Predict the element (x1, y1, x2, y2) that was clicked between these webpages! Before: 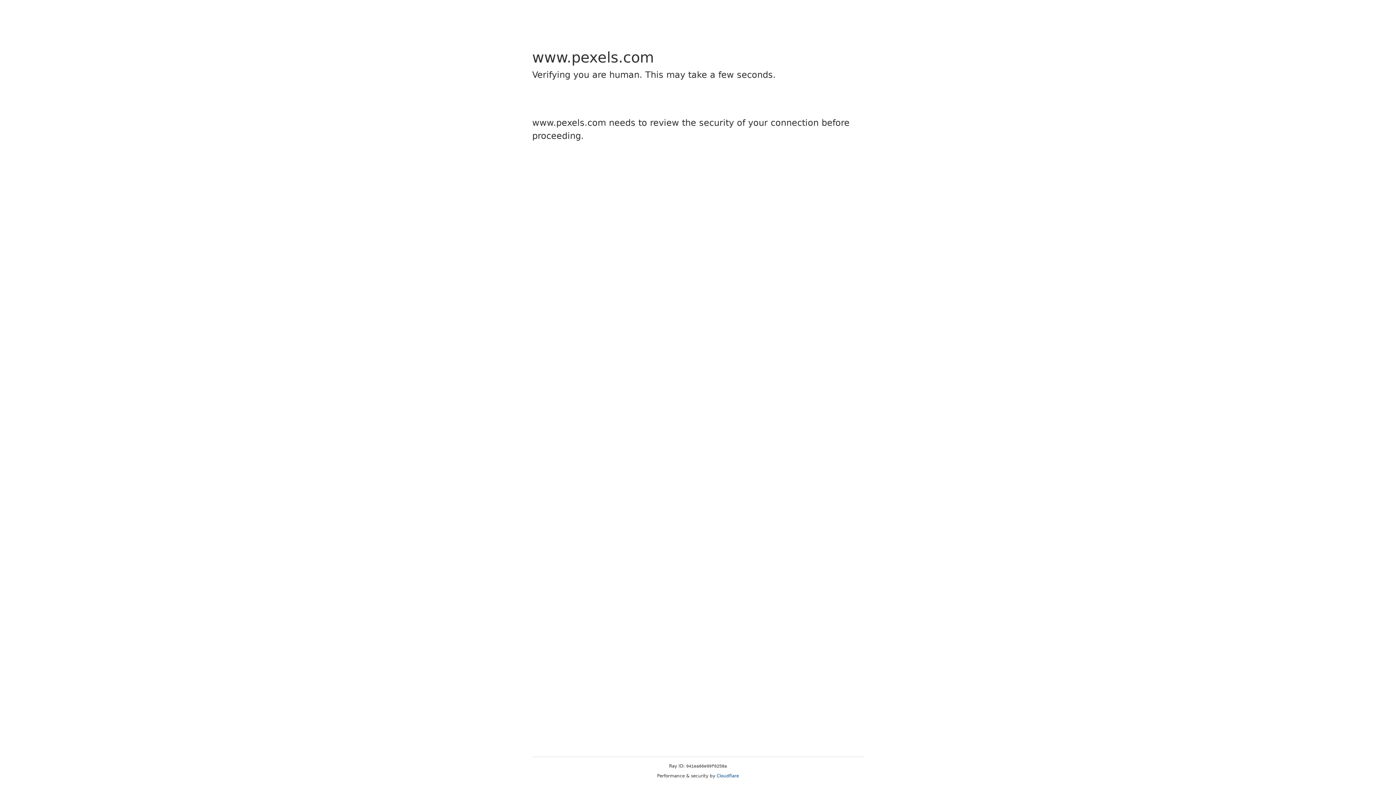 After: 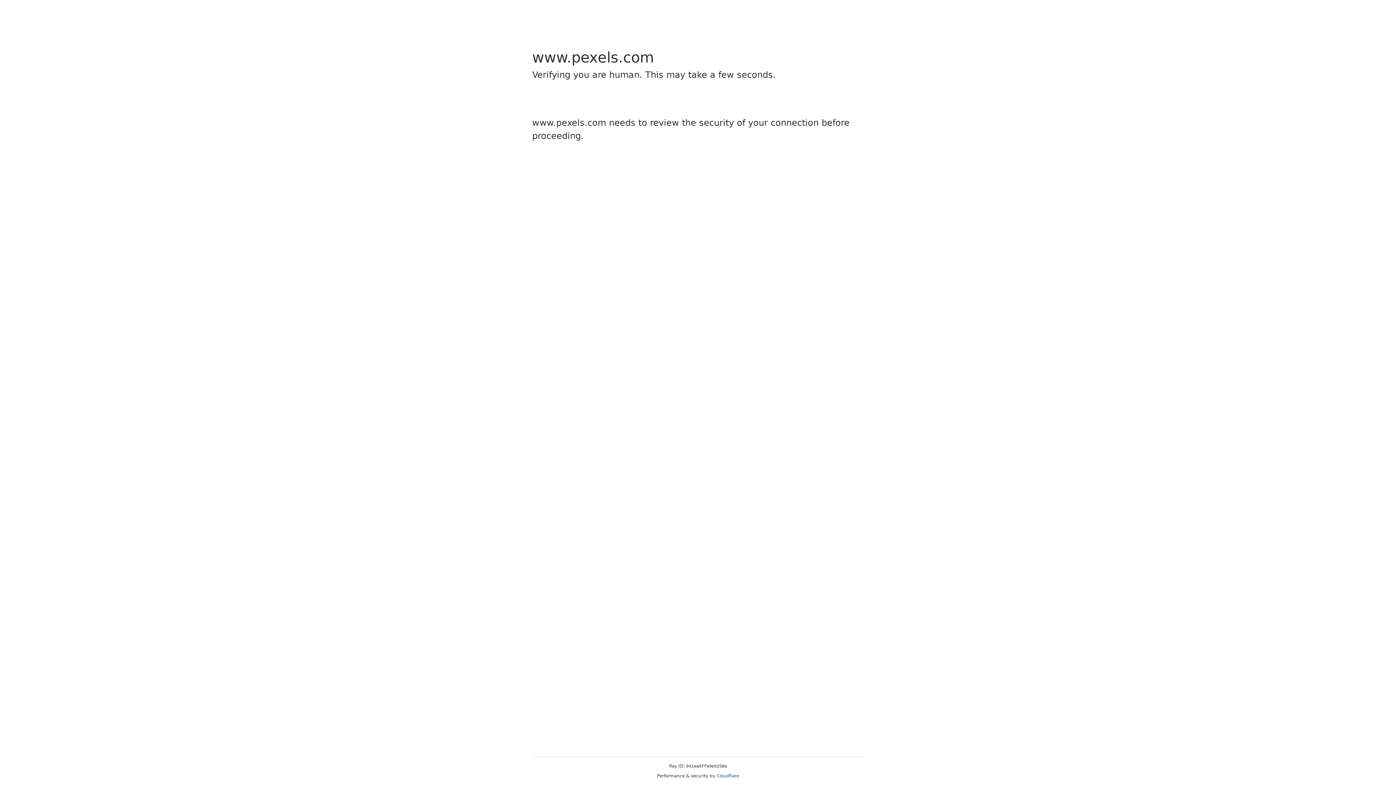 Action: label: Cloudflare bbox: (716, 773, 739, 778)